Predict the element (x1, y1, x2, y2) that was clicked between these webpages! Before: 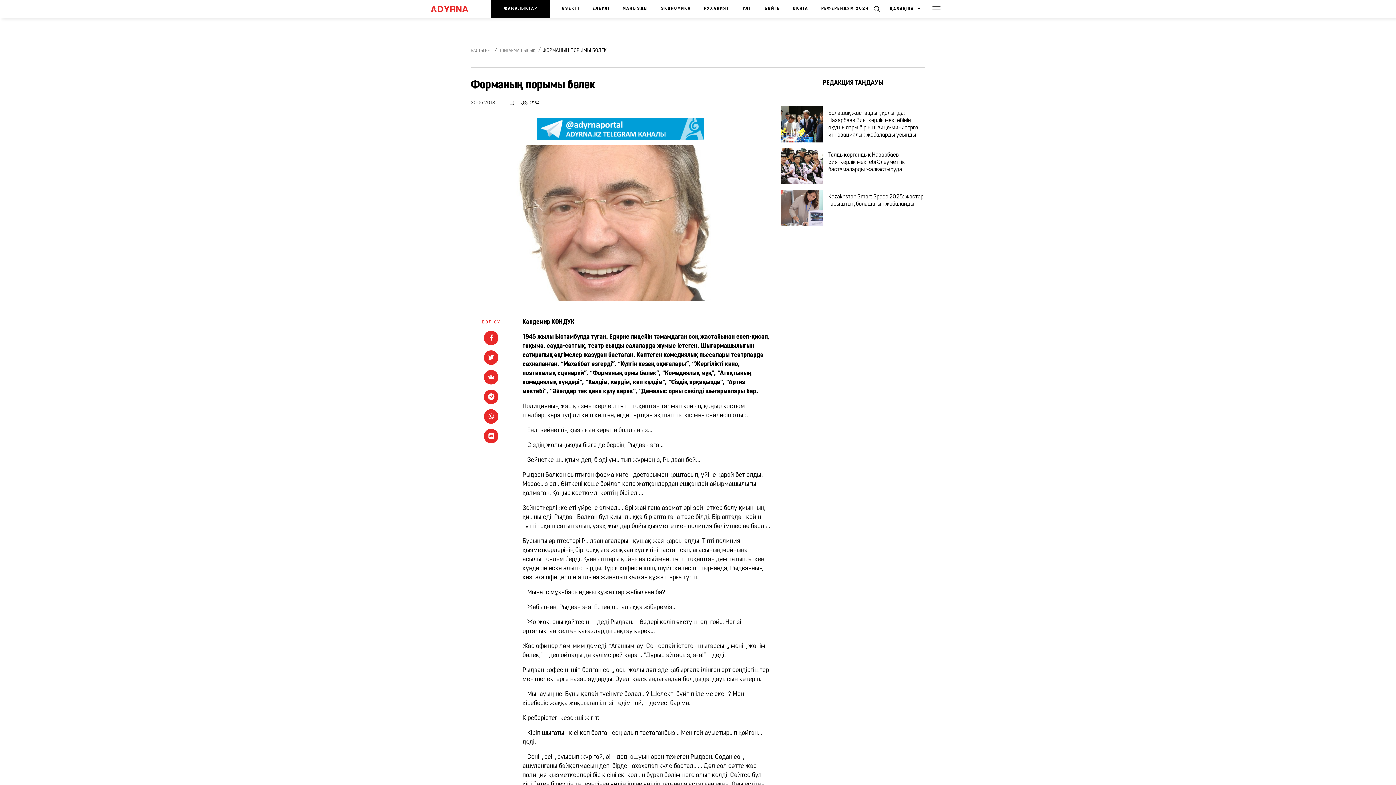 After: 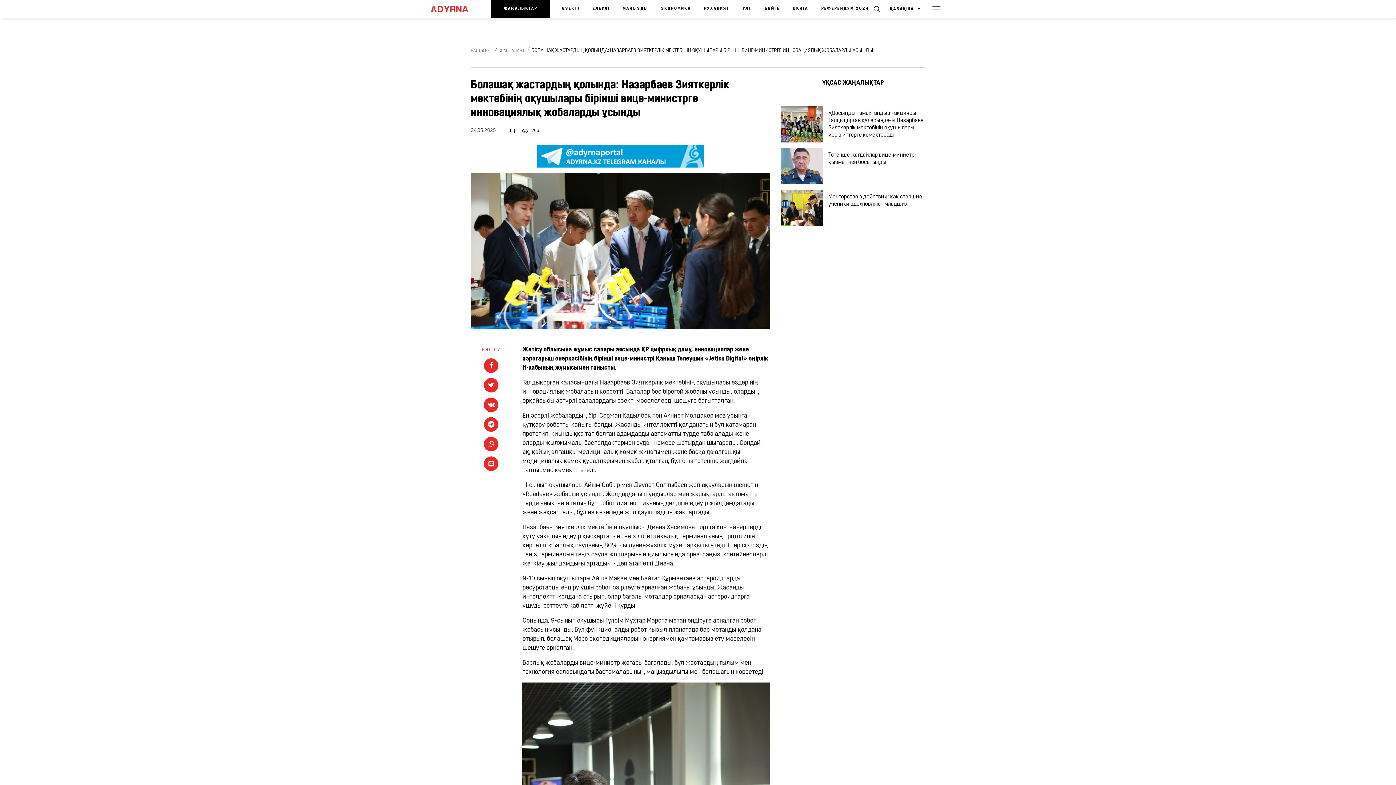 Action: bbox: (781, 106, 823, 142)